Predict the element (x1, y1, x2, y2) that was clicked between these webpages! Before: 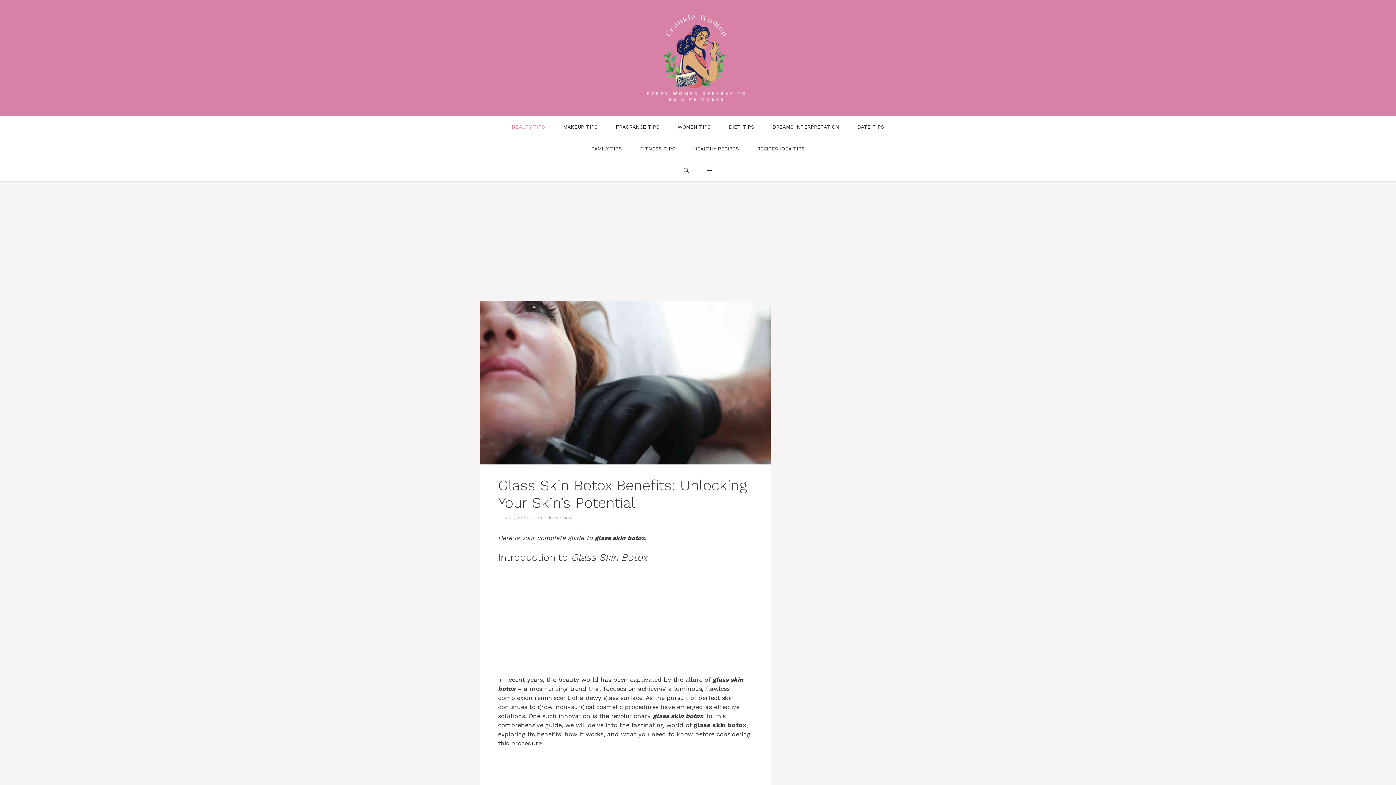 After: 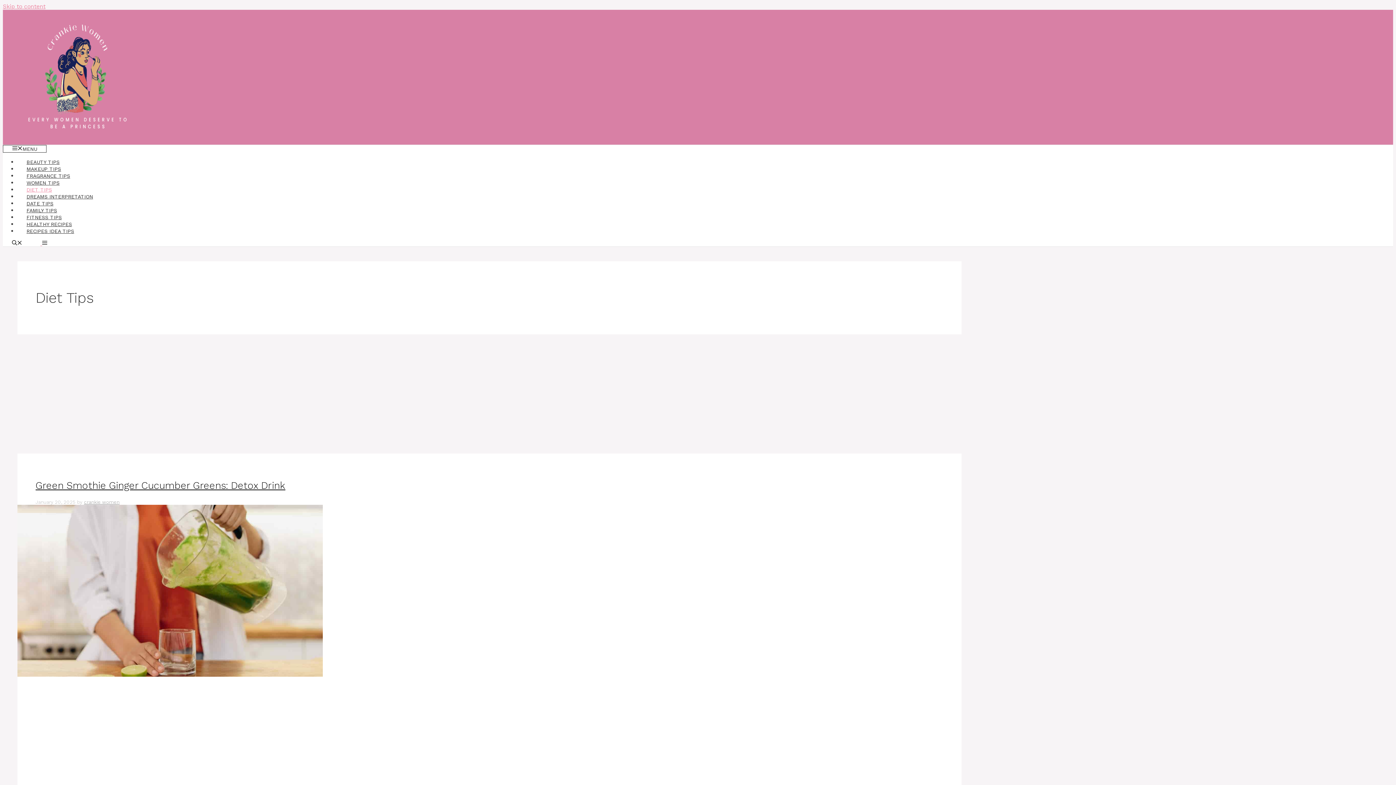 Action: label: DIET TIPS bbox: (720, 116, 763, 137)